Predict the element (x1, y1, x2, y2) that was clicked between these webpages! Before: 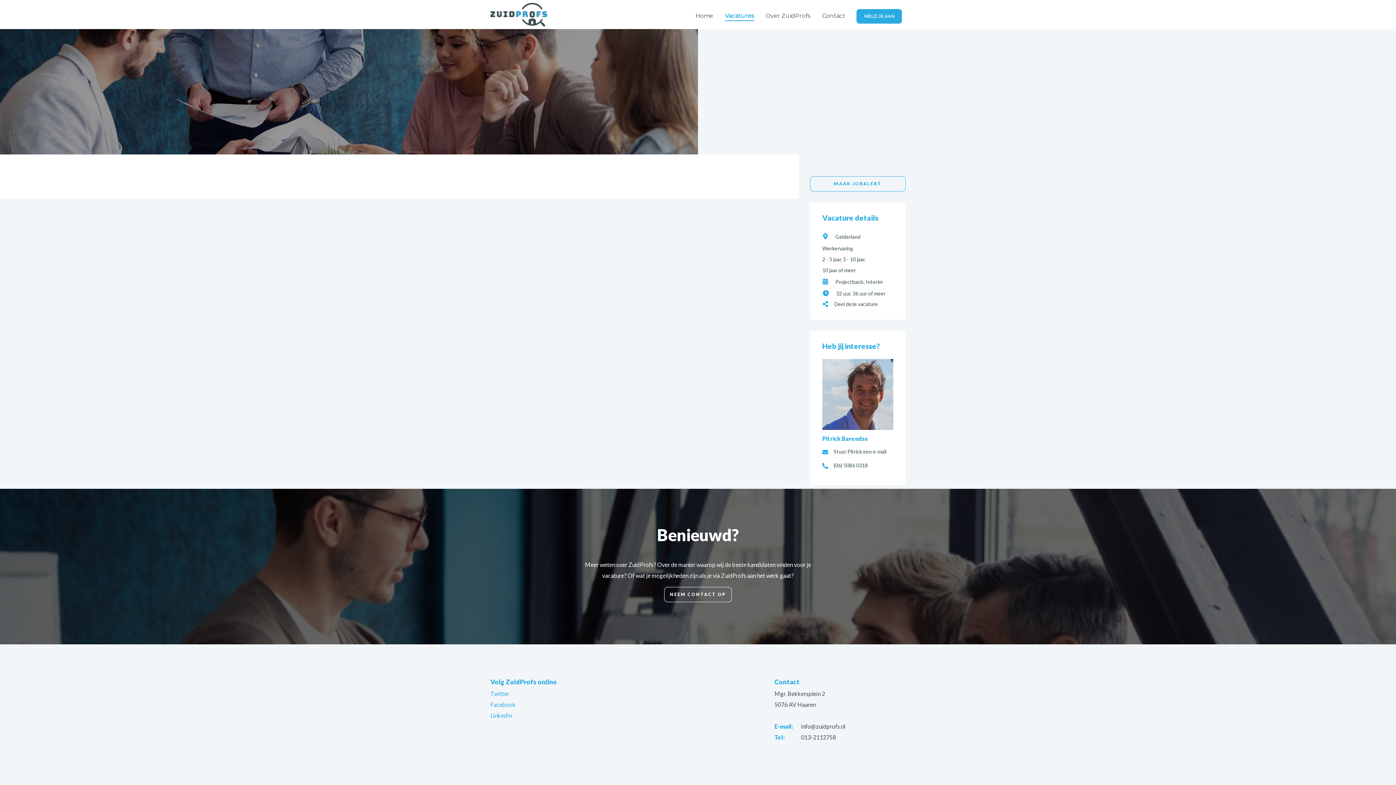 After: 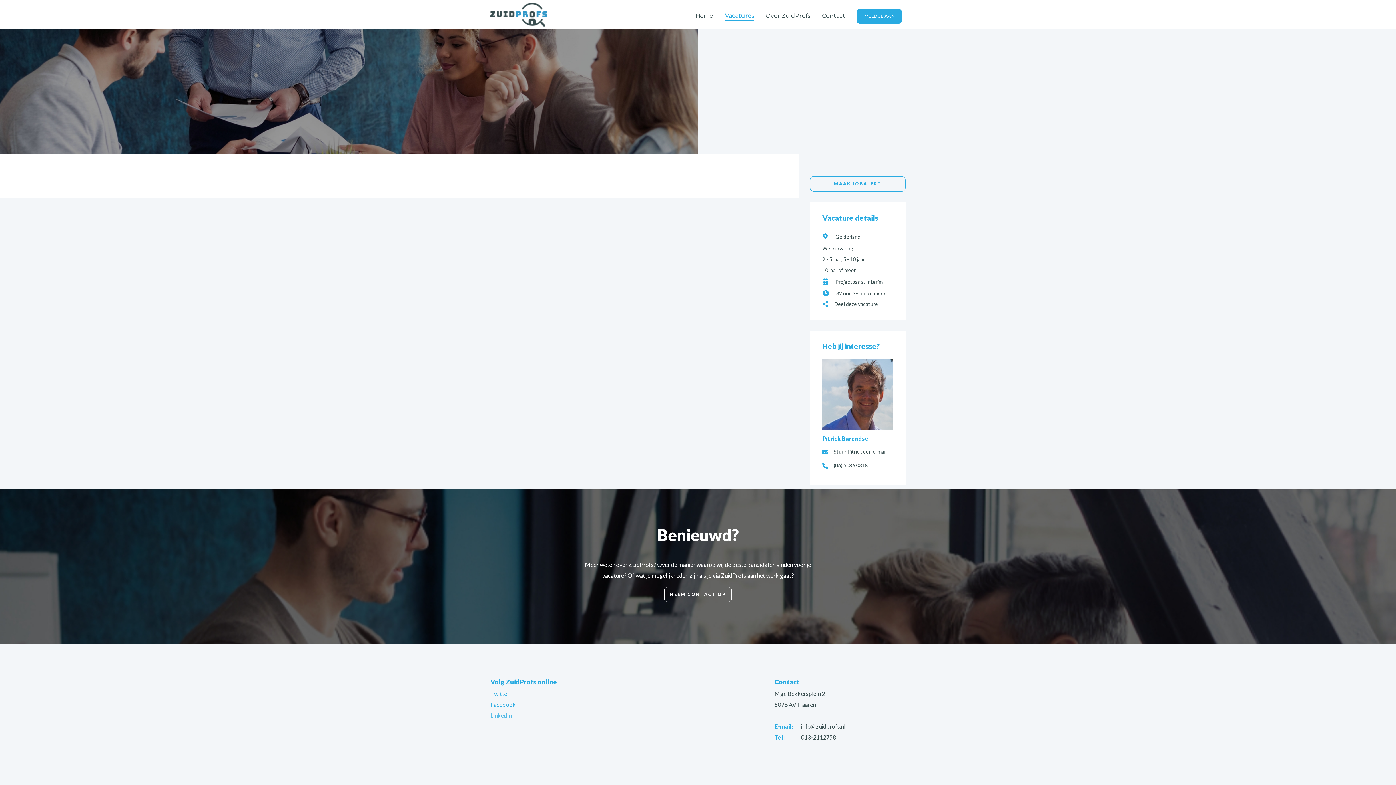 Action: label: LinkedIn bbox: (490, 712, 512, 719)